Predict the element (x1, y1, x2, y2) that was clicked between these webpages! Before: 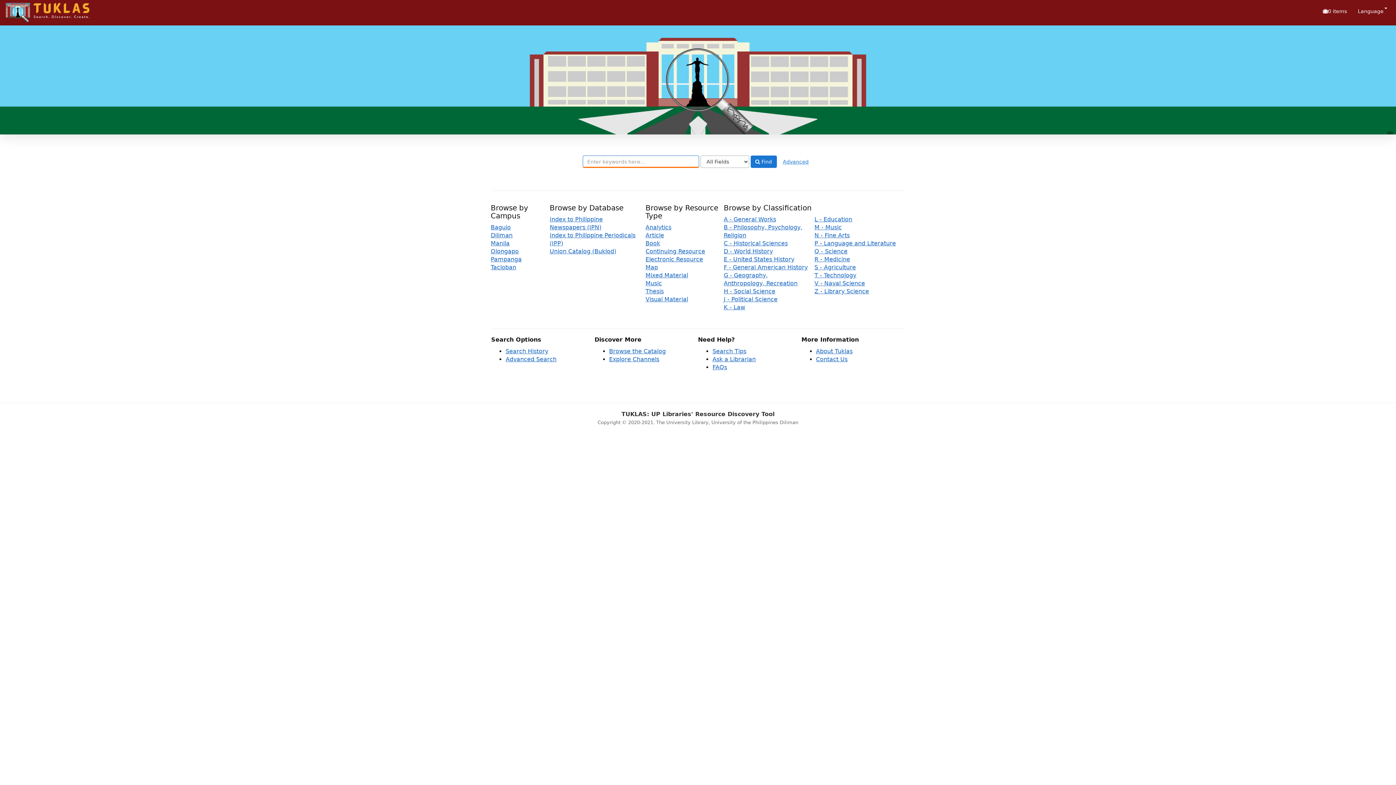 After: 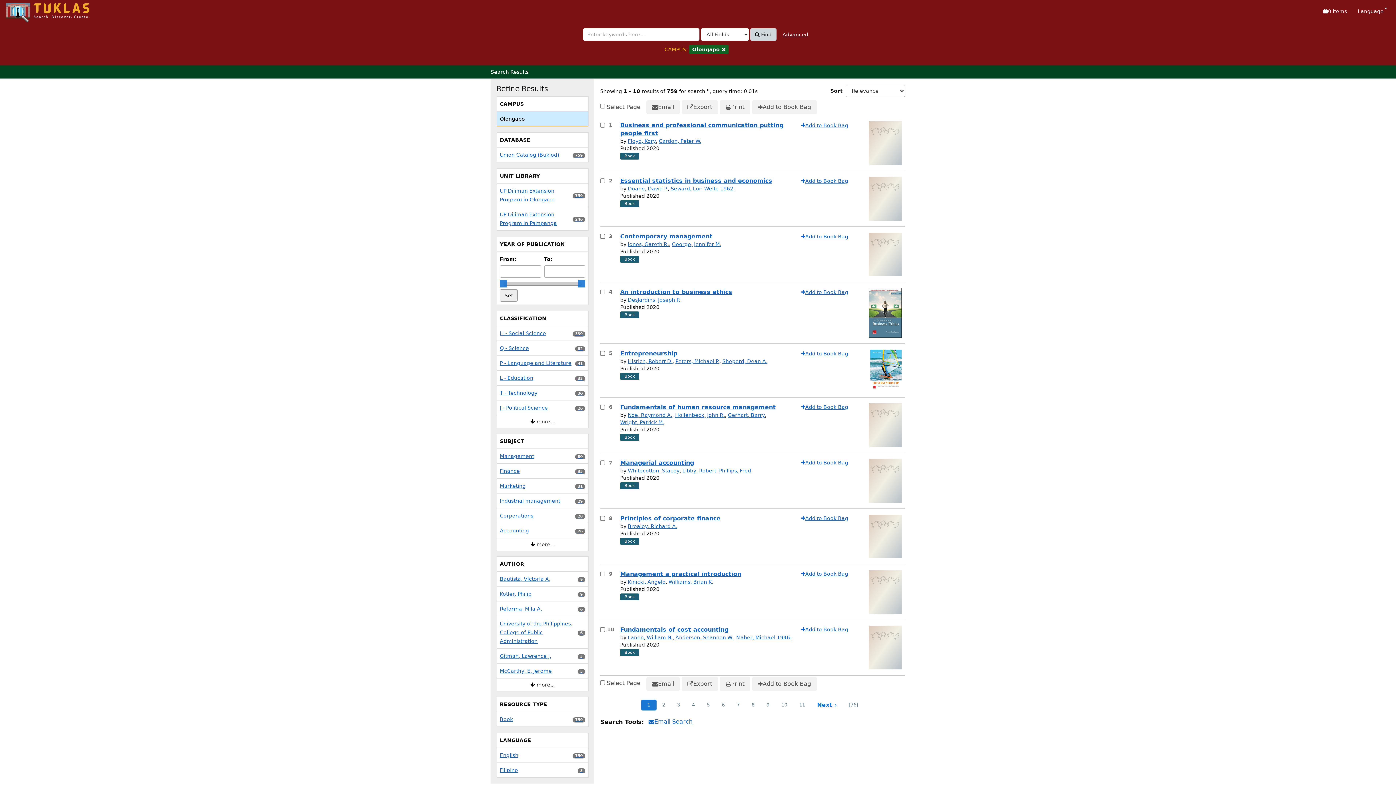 Action: label: Olongapo bbox: (490, 248, 518, 254)